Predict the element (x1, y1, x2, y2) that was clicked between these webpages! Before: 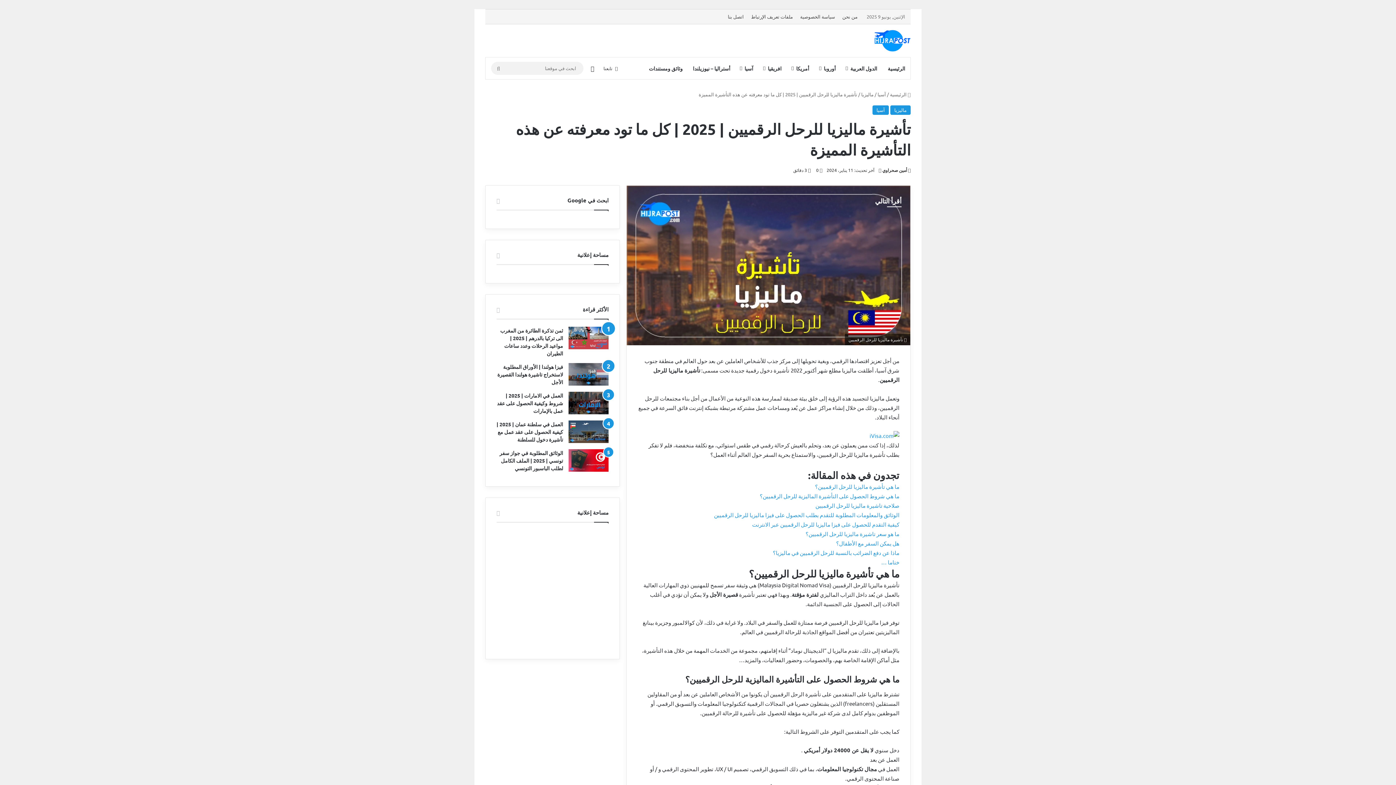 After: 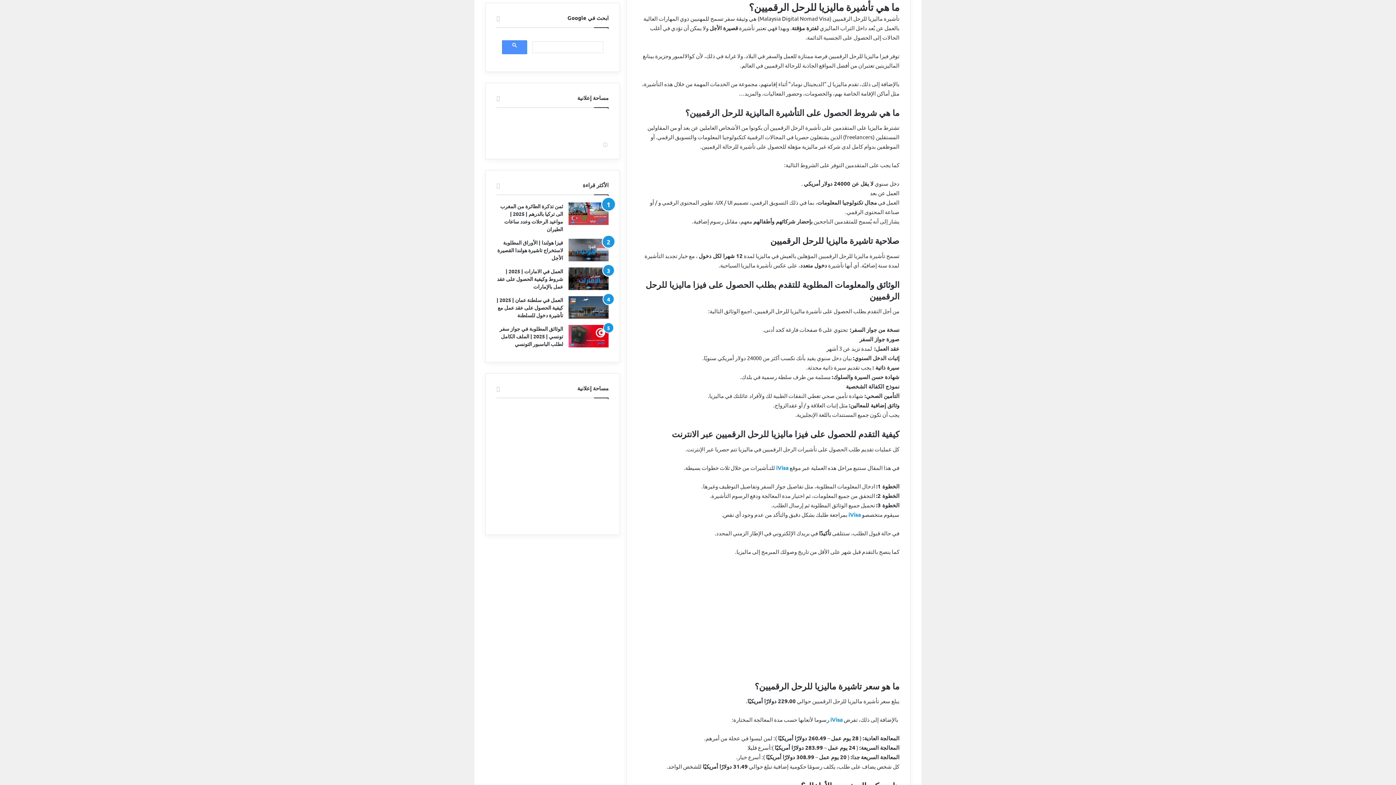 Action: bbox: (815, 483, 899, 490) label: ما هي تأشيرة ماليزيا للرحل الرقميين؟